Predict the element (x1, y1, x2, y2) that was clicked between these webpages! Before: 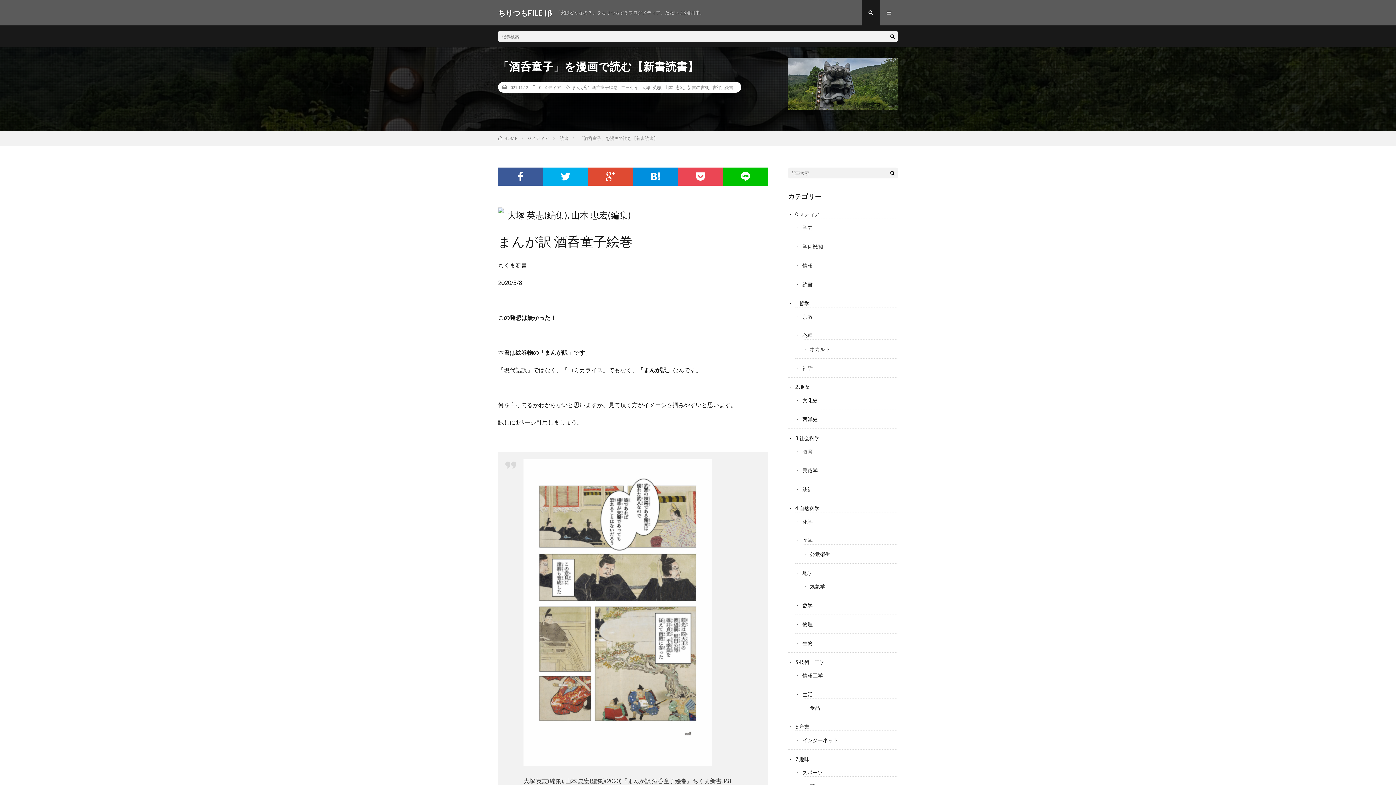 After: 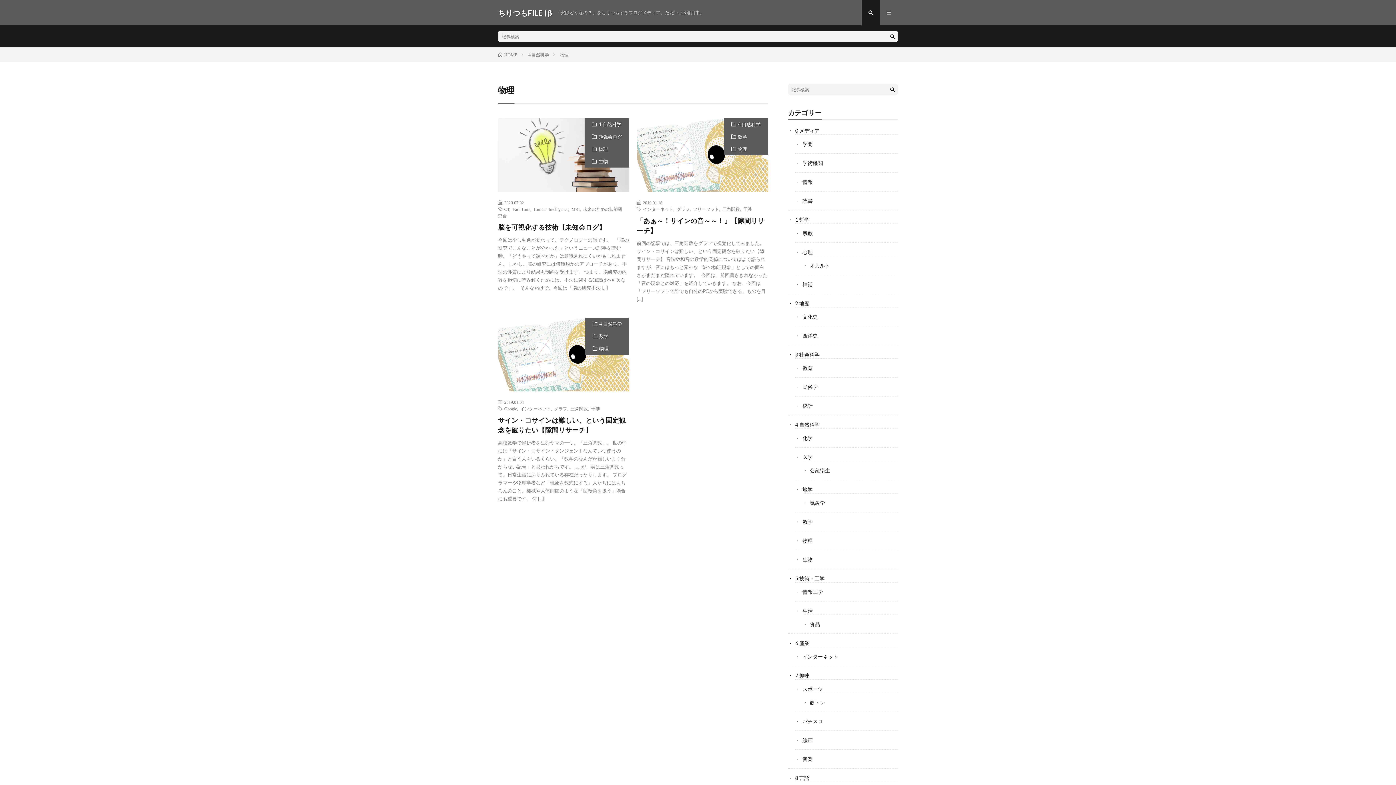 Action: bbox: (802, 621, 812, 627) label: 物理